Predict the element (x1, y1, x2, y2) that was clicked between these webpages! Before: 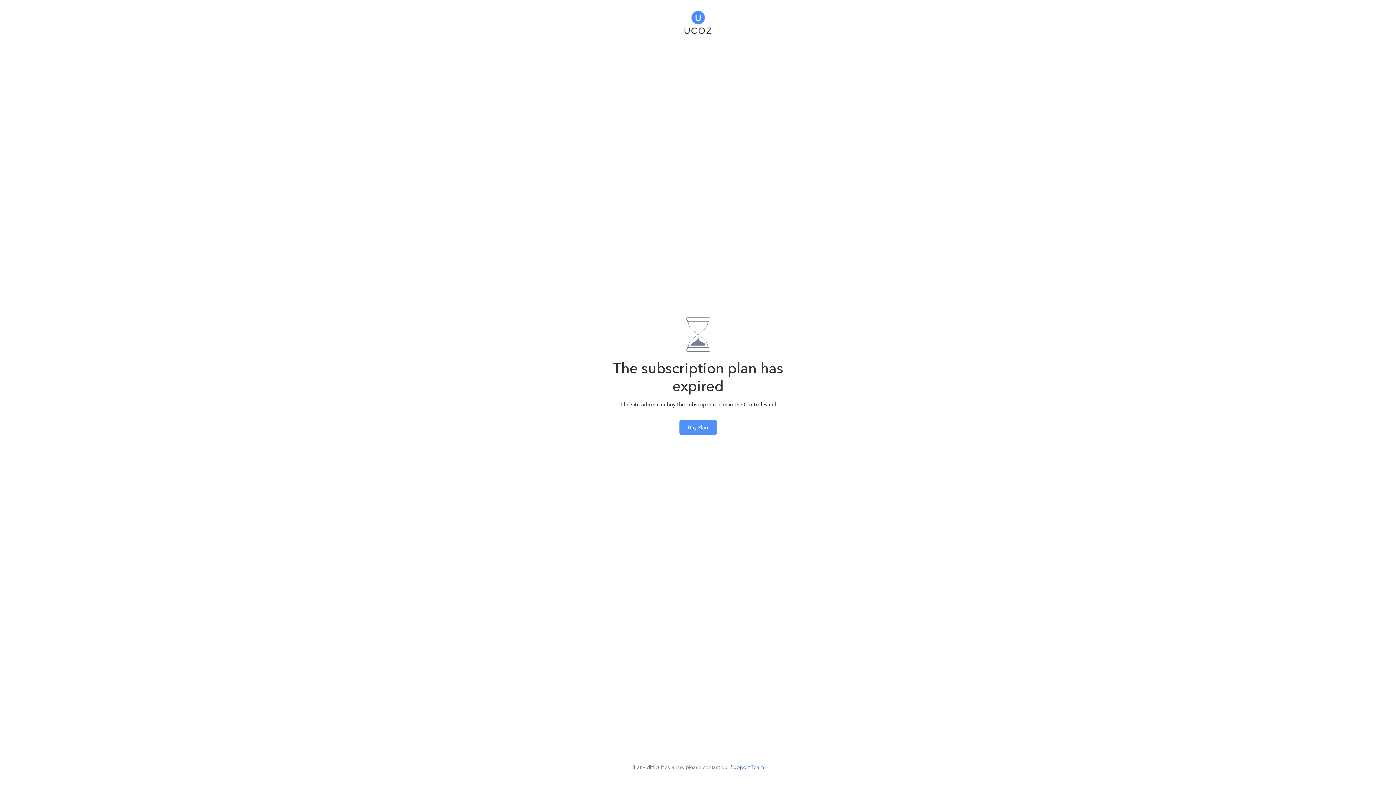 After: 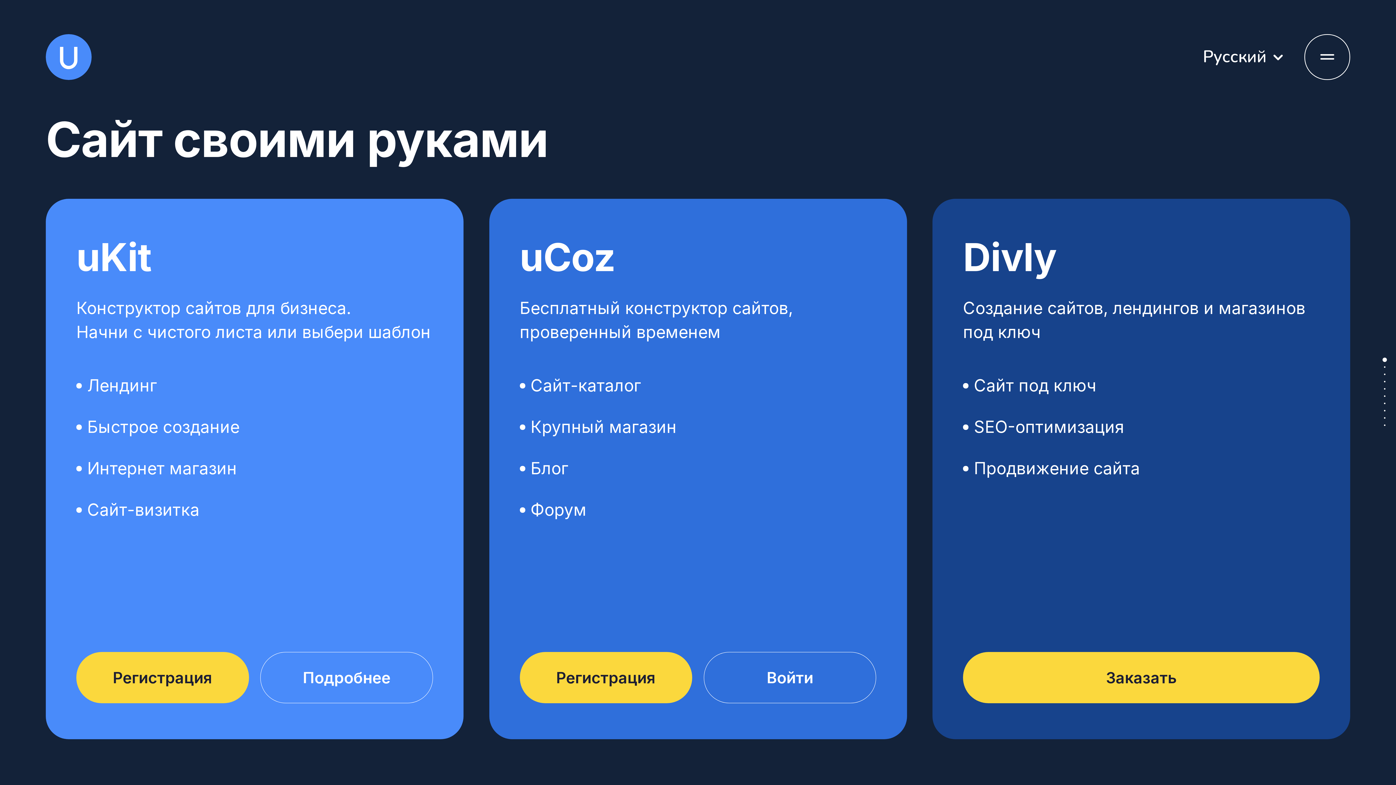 Action: bbox: (684, 5, 711, 35)